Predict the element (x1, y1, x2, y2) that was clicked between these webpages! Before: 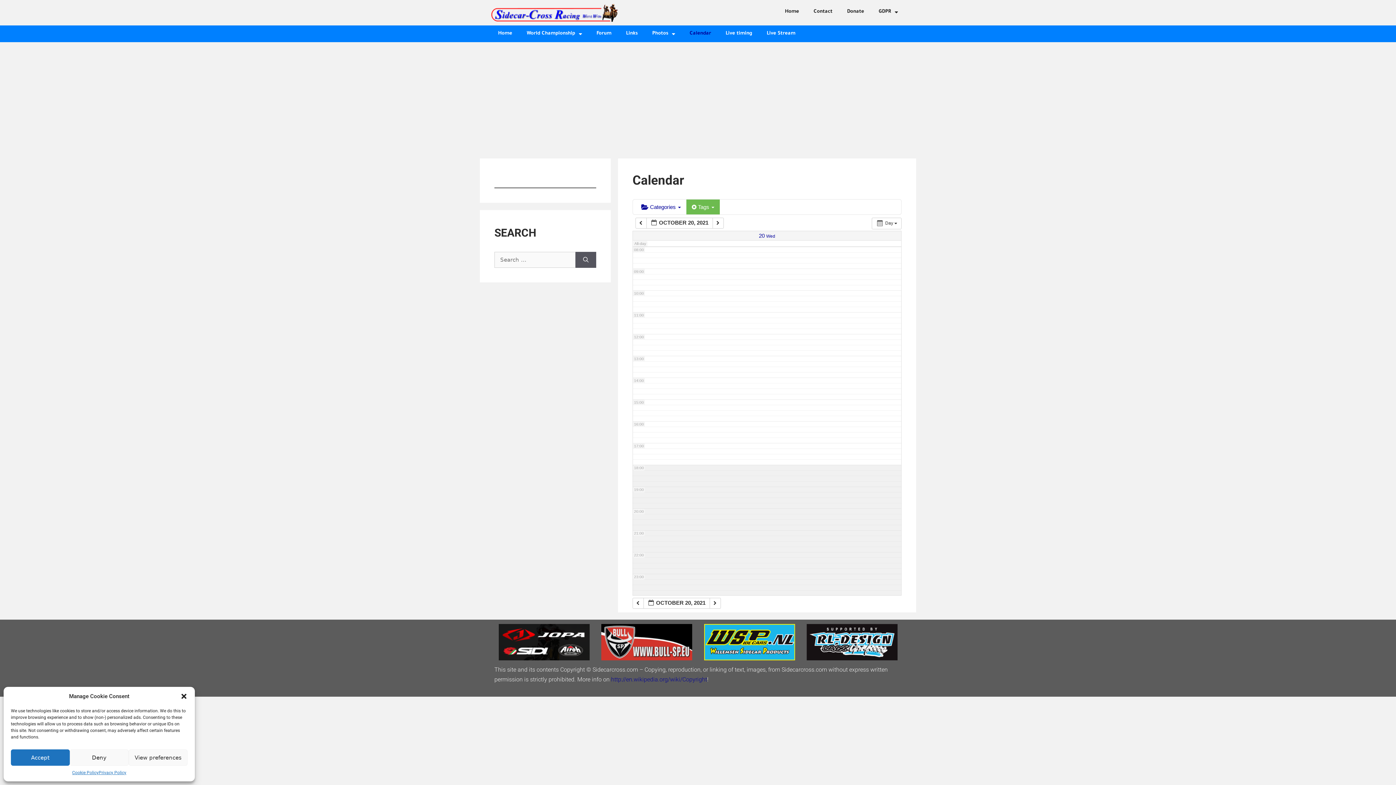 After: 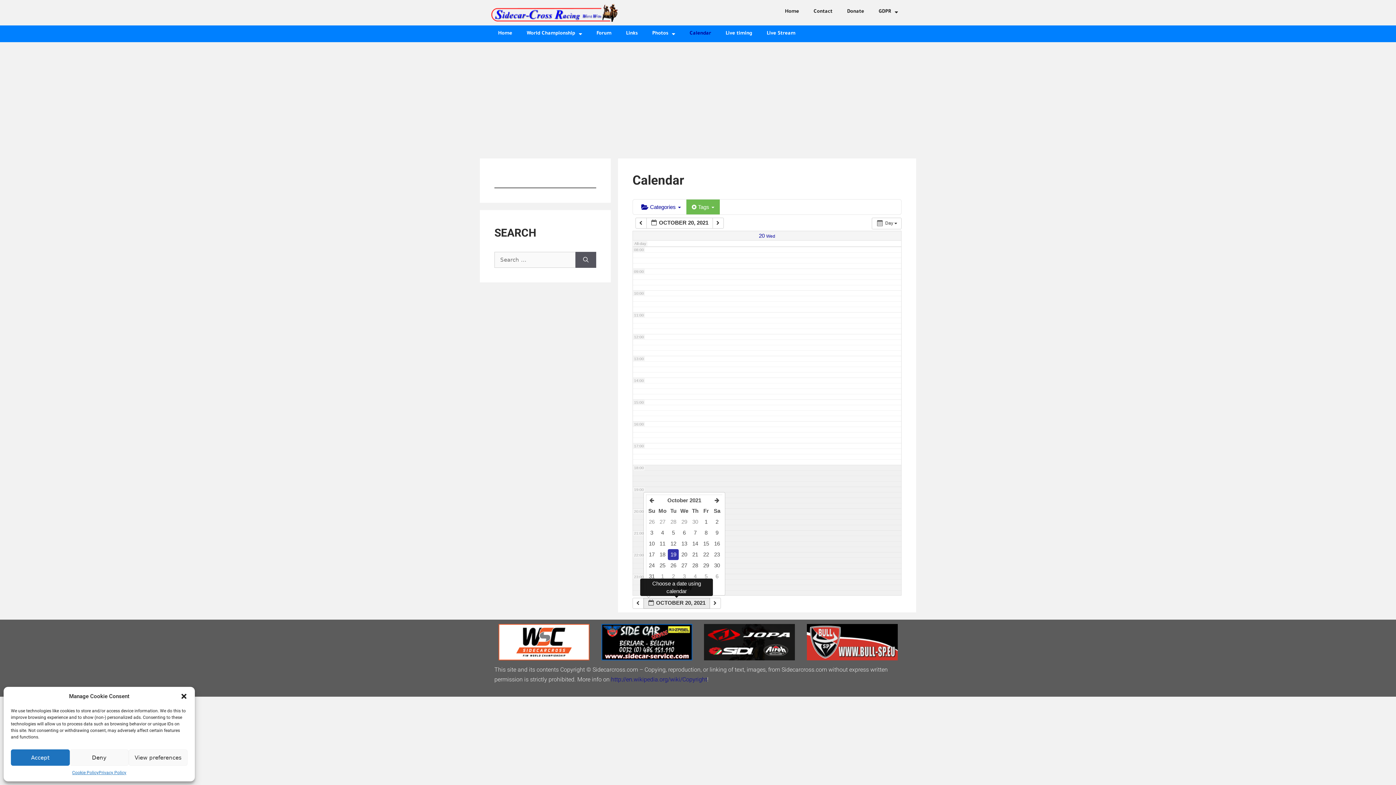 Action: label:  OCTOBER 20, 2021  bbox: (643, 598, 710, 609)